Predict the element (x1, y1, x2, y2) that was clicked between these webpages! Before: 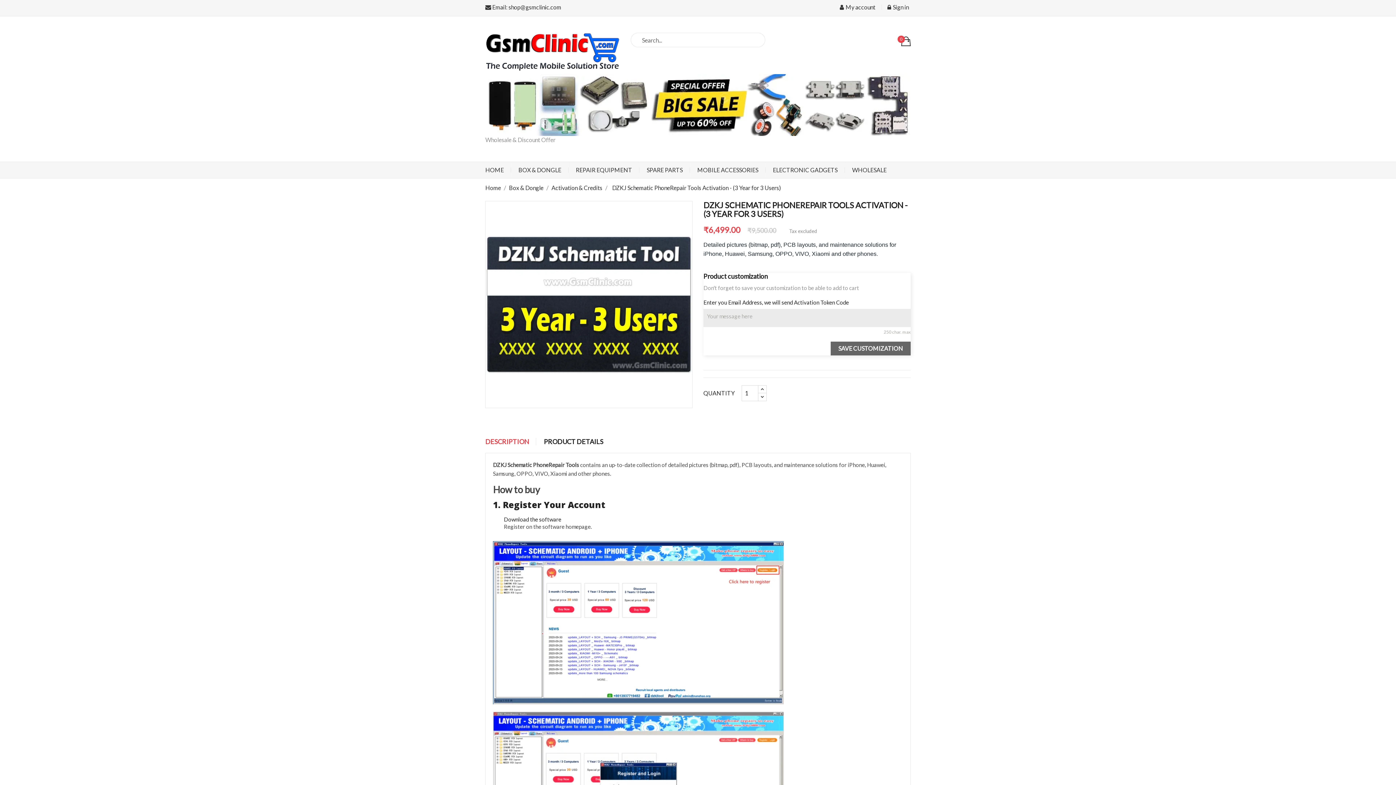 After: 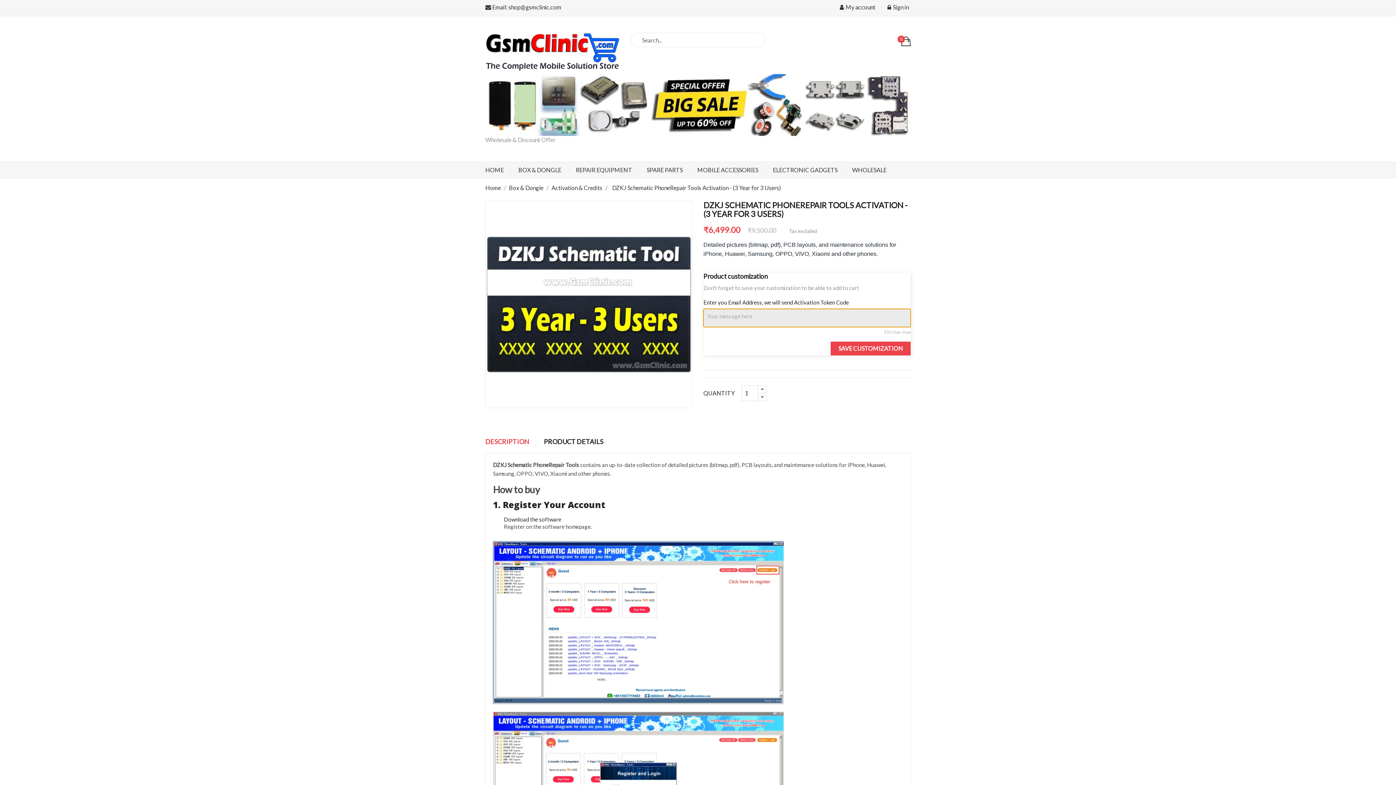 Action: bbox: (830, 341, 910, 355) label: SAVE CUSTOMIZATION